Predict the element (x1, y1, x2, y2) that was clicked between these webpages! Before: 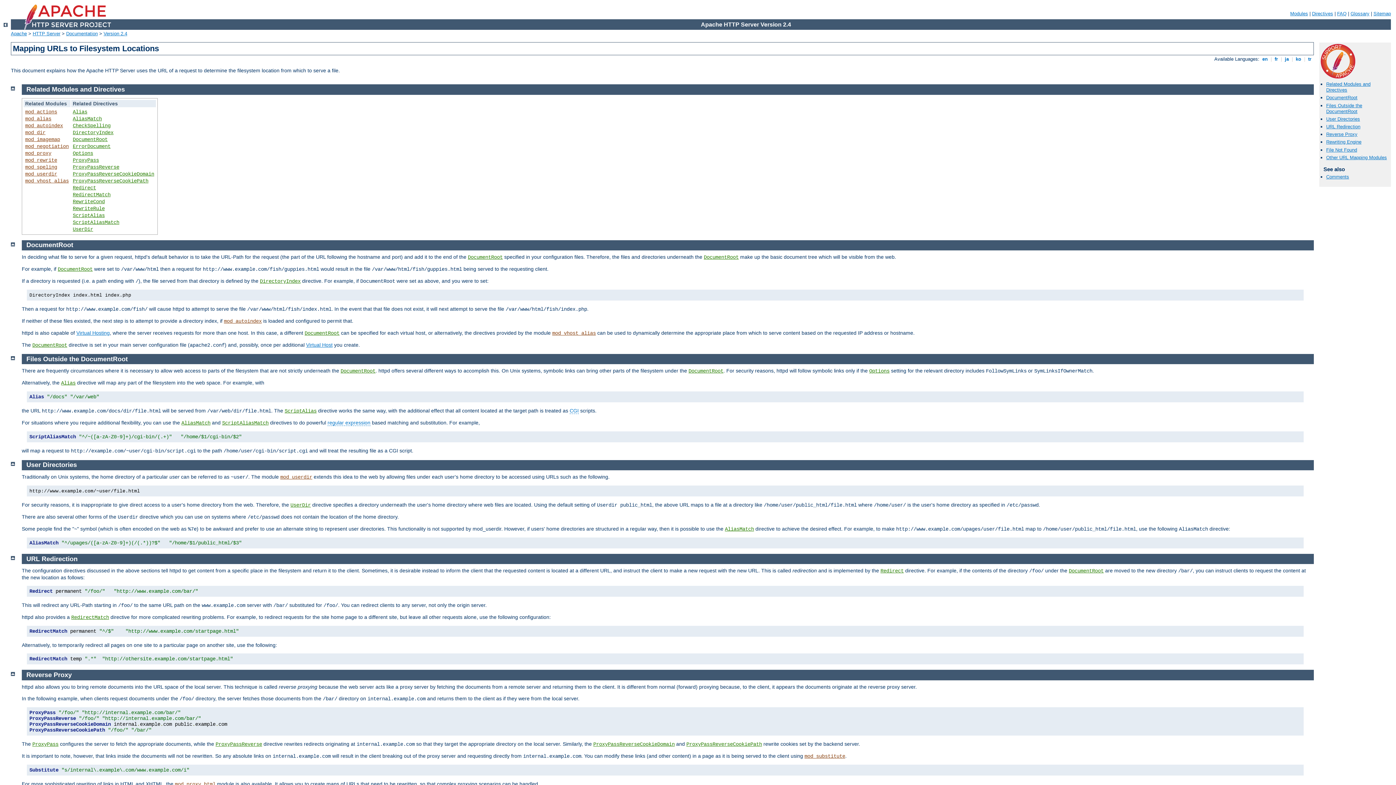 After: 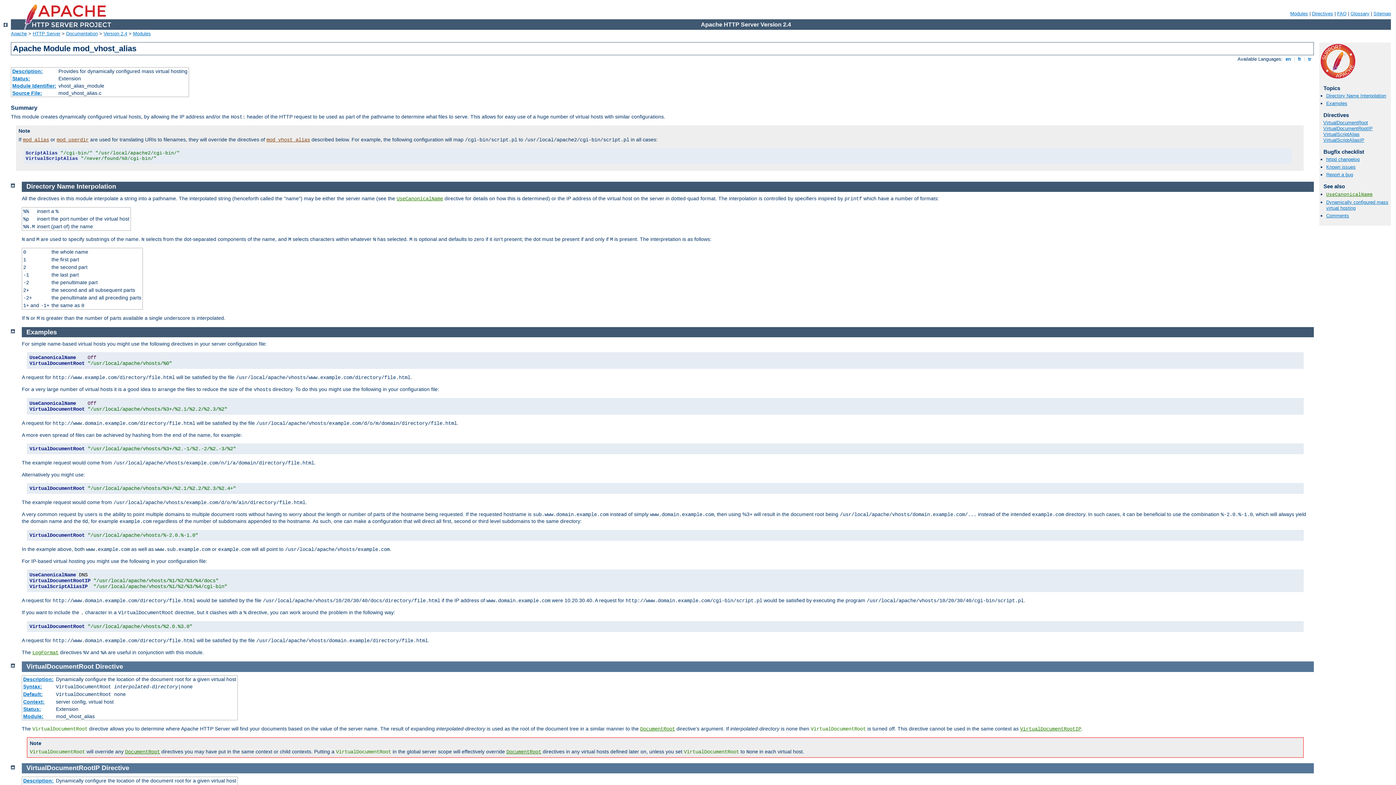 Action: label: mod_vhost_alias bbox: (552, 330, 596, 336)